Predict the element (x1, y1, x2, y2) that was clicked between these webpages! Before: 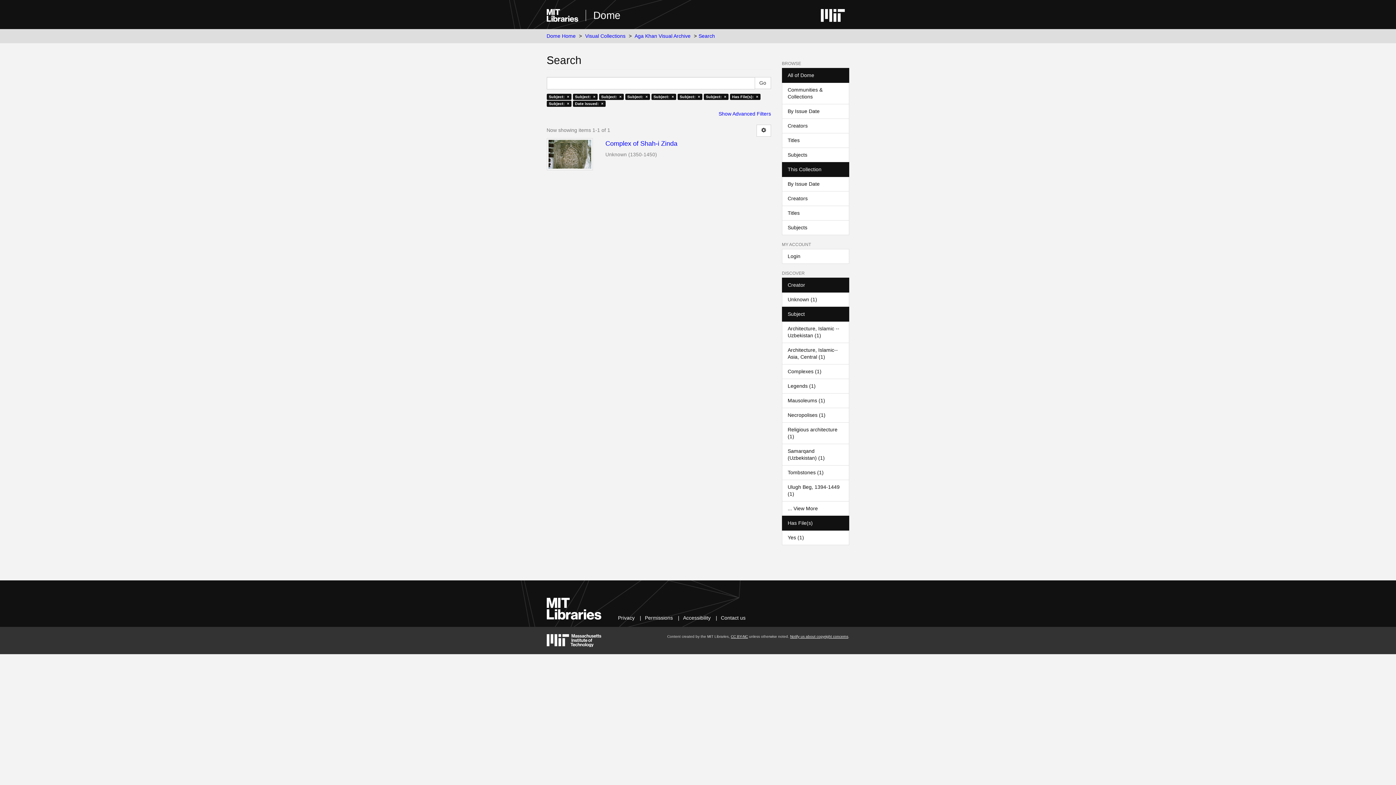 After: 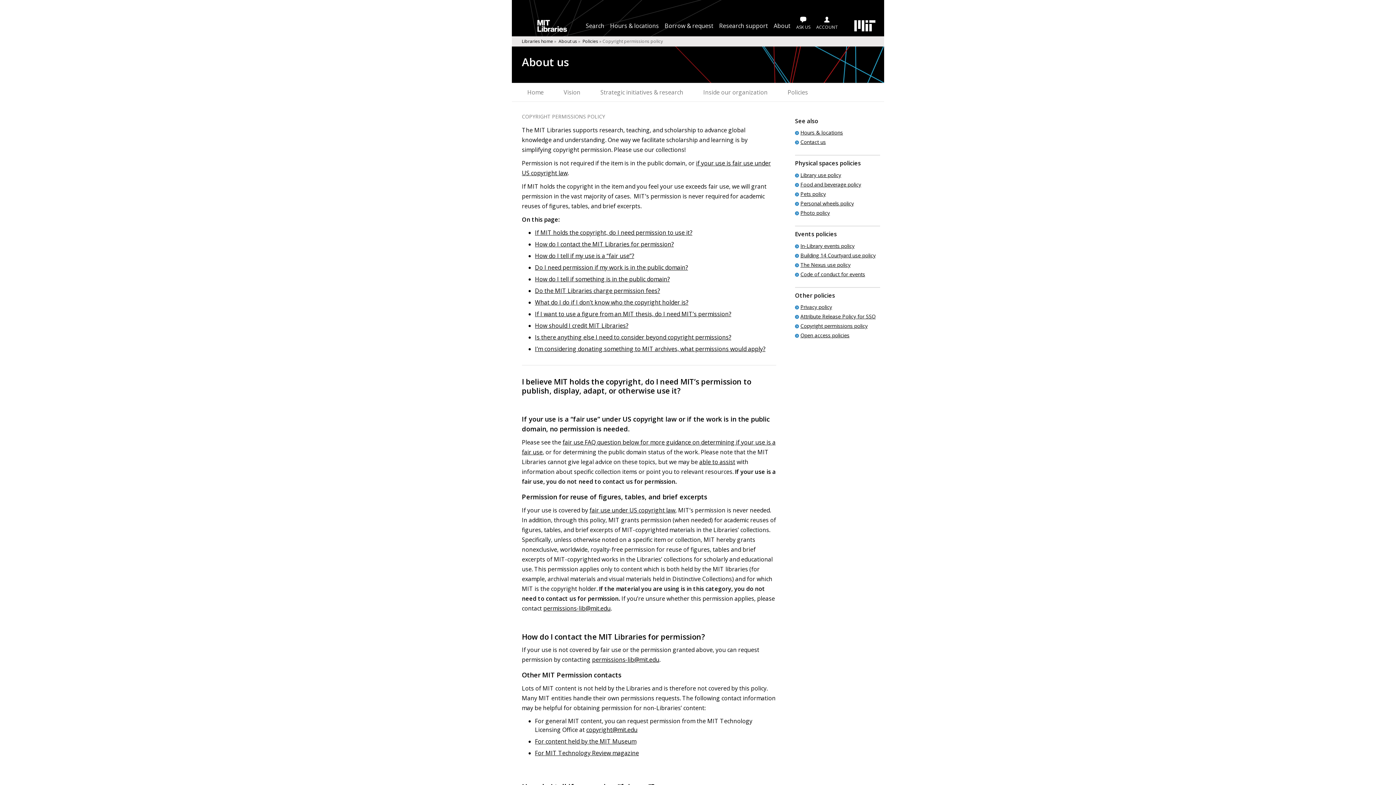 Action: bbox: (645, 615, 673, 621) label: Permissions